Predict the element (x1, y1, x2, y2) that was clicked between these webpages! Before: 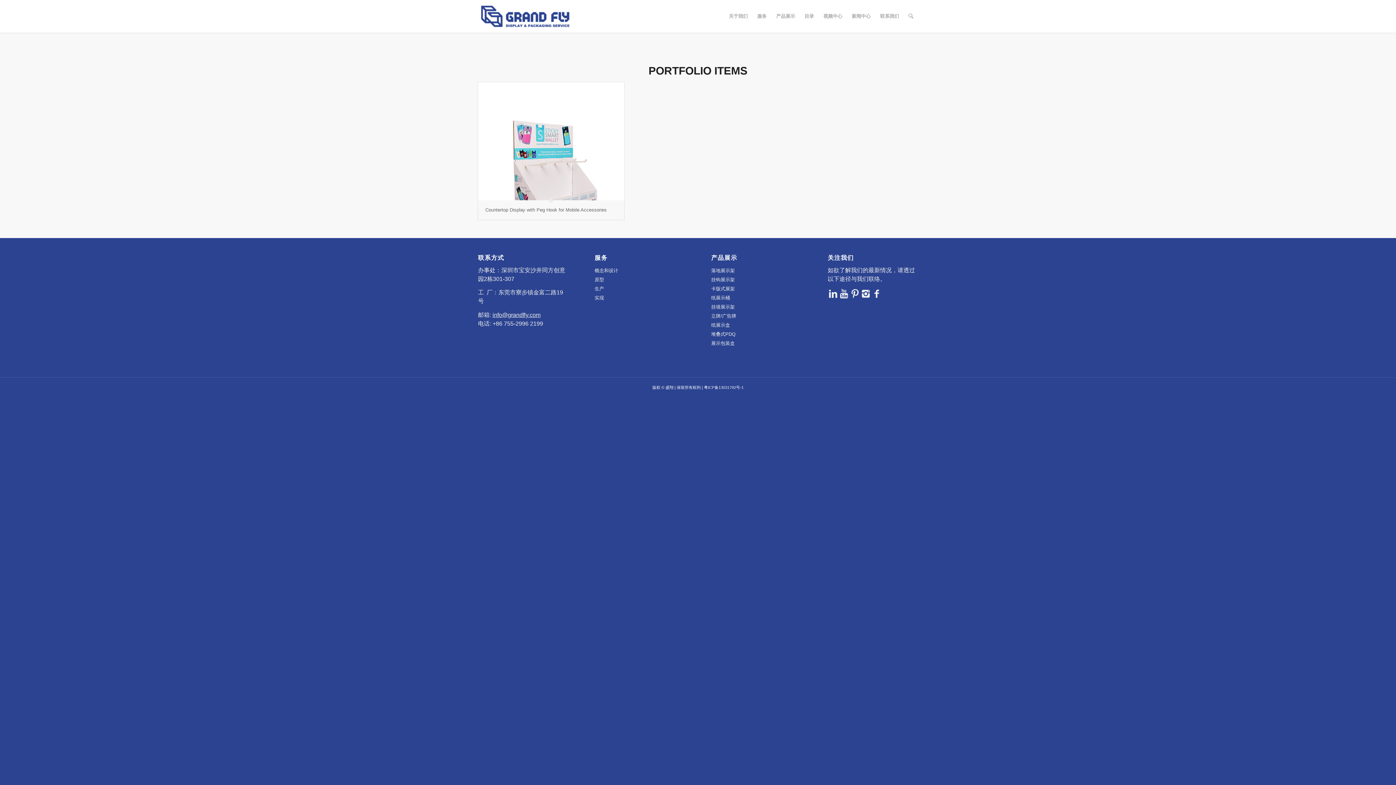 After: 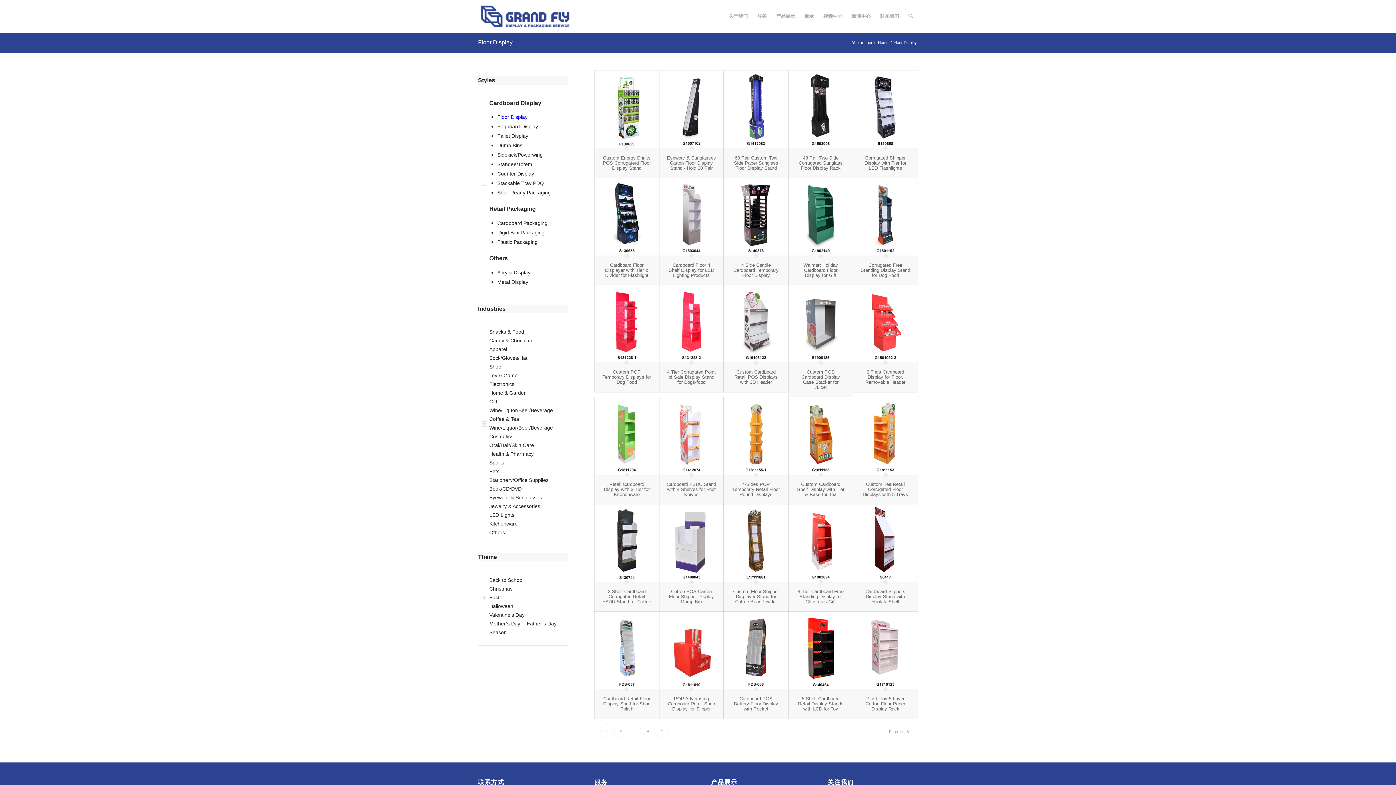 Action: label: 落地展示架 bbox: (711, 267, 735, 273)